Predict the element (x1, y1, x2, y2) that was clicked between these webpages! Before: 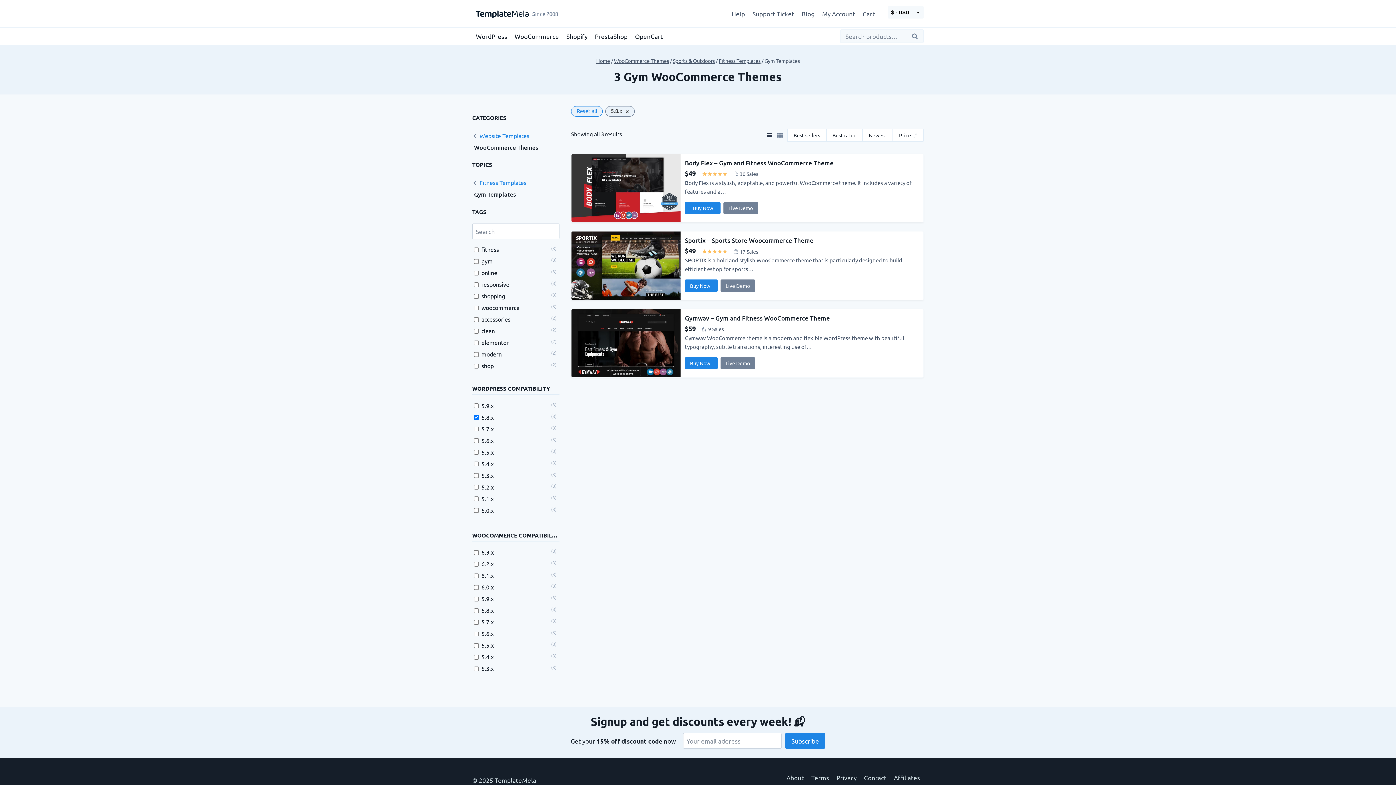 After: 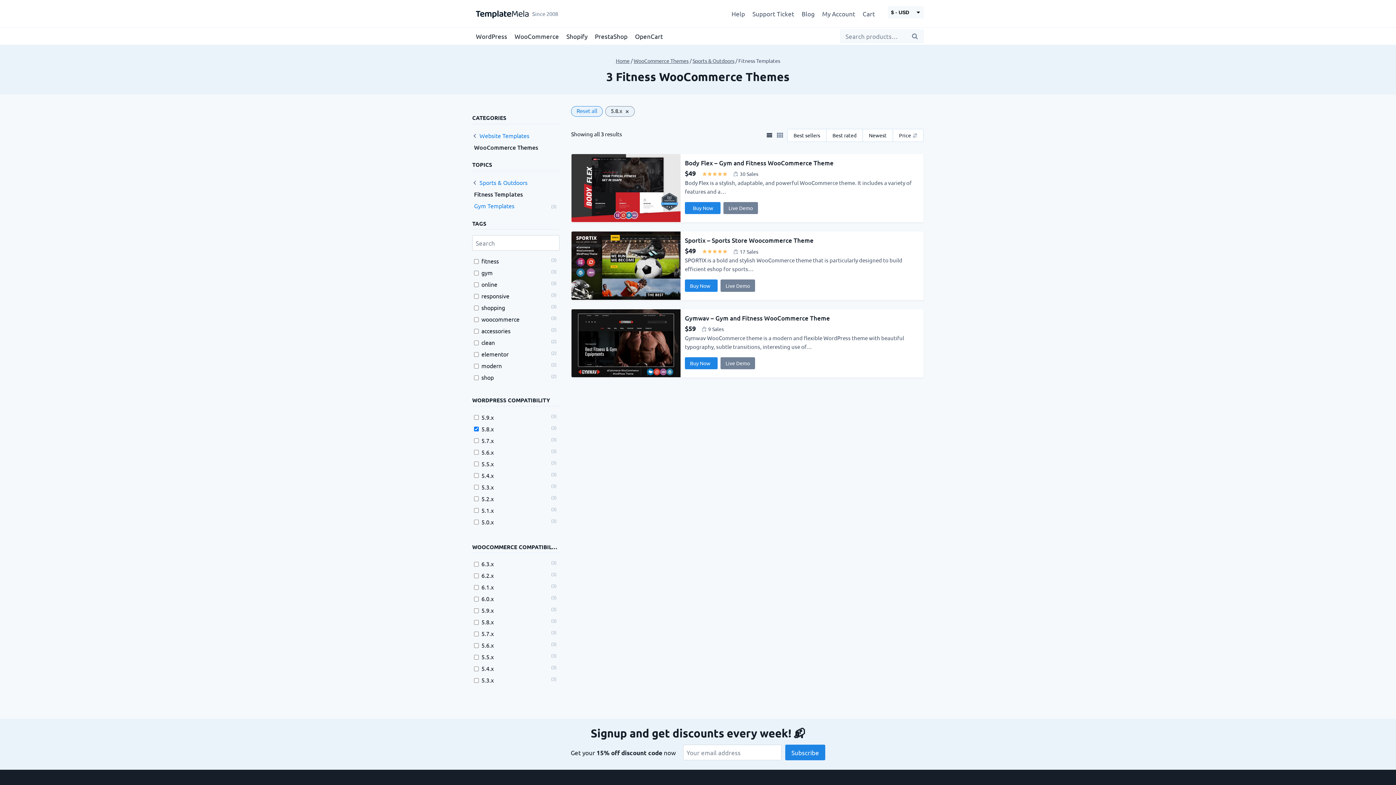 Action: label: Fitness Templates bbox: (479, 179, 526, 186)